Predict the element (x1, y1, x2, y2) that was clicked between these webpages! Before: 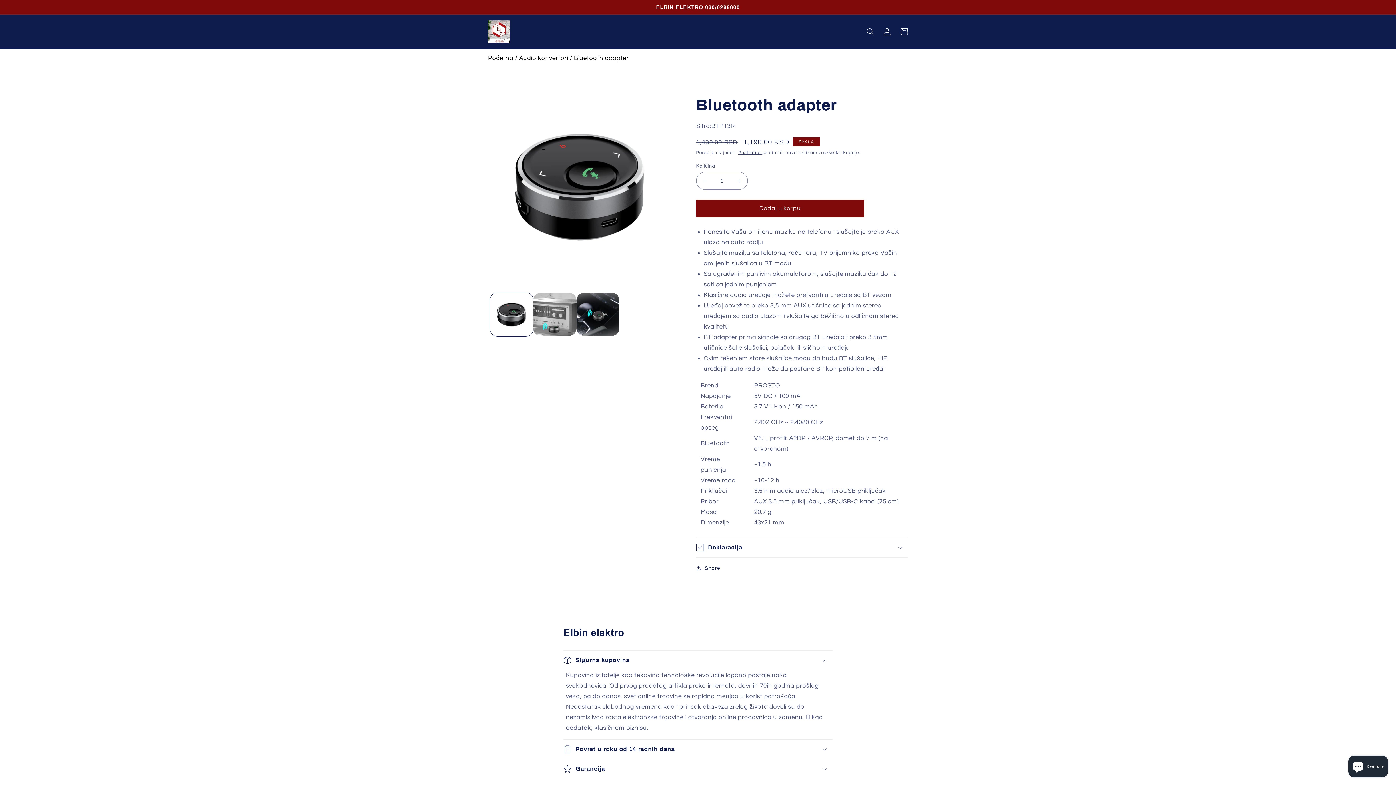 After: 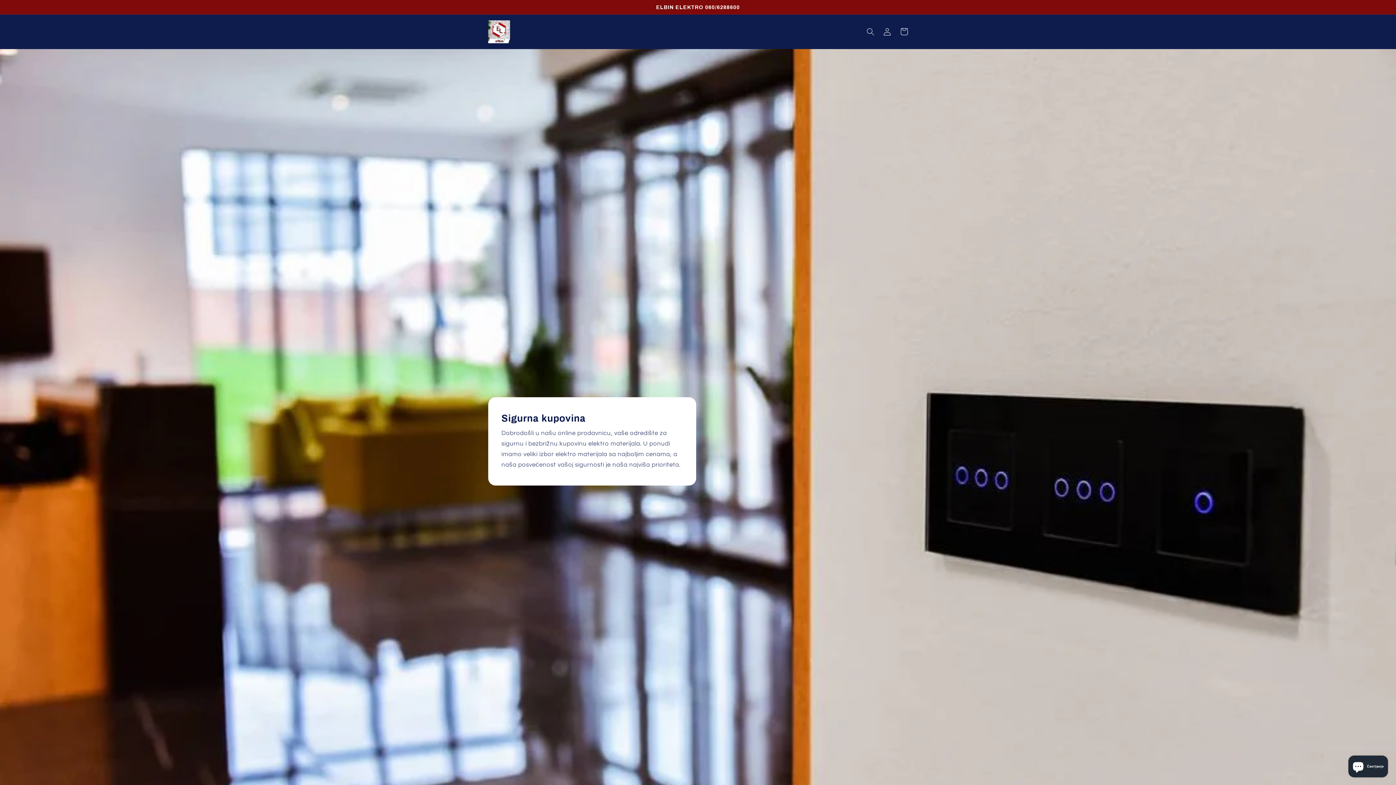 Action: bbox: (488, 54, 513, 61) label: Početna